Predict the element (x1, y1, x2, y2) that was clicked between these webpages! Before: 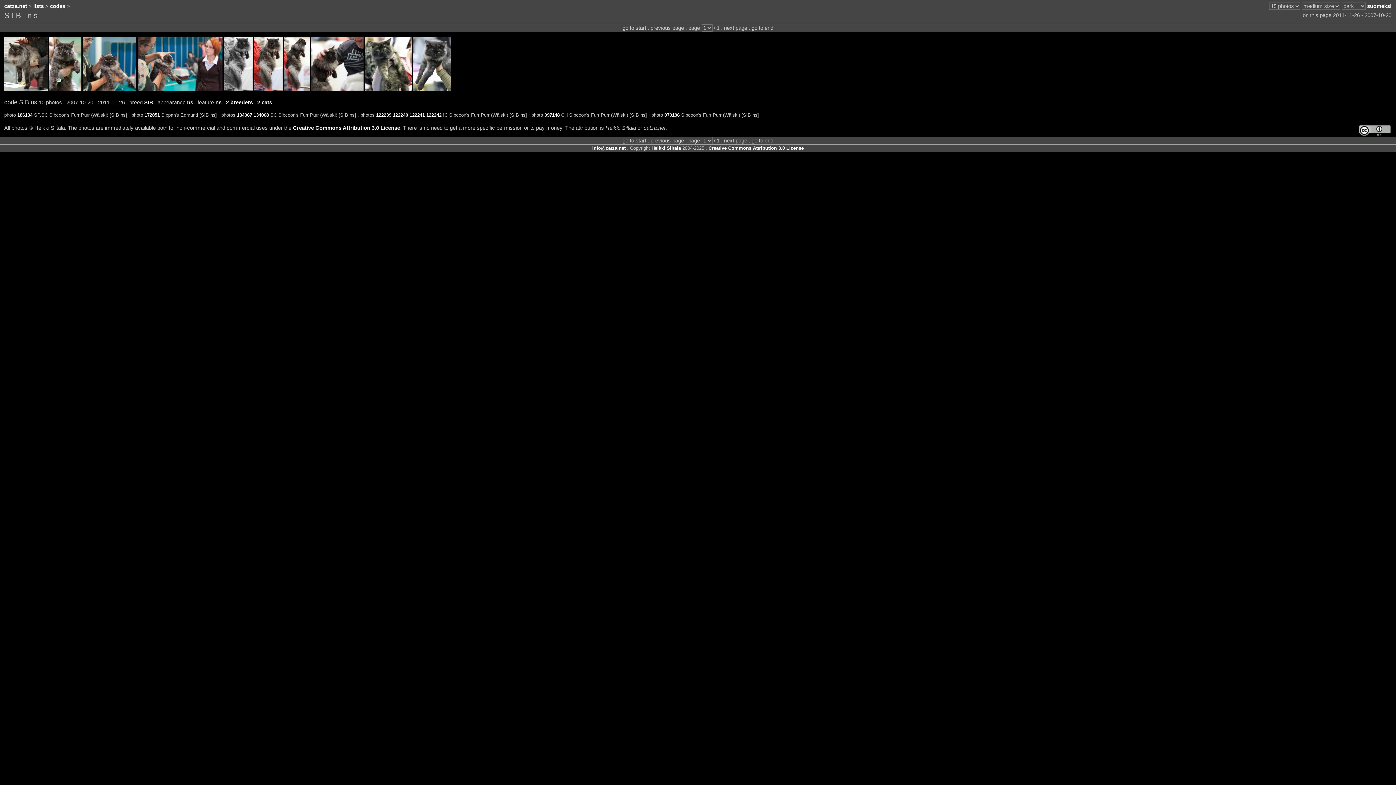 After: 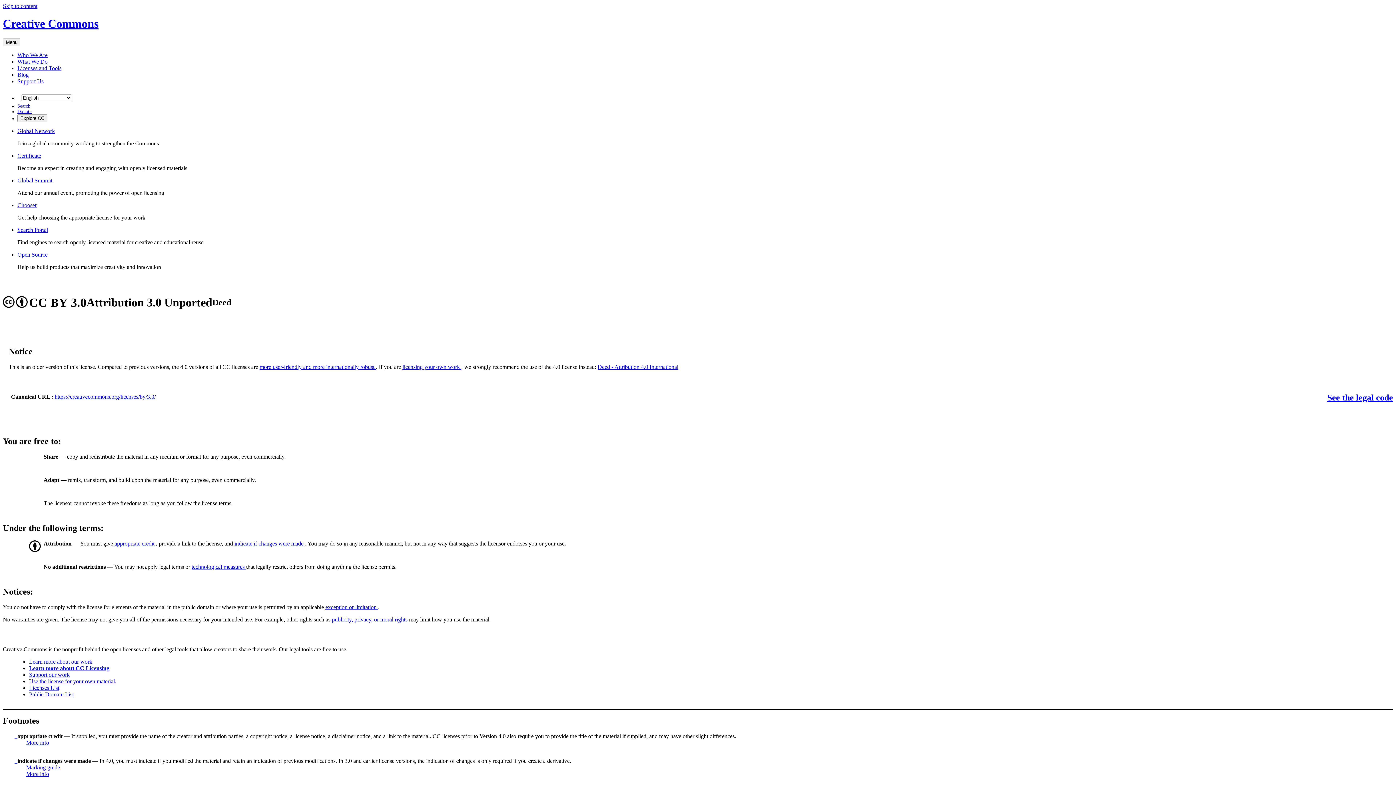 Action: label: Creative Commons Attribution 3.0 License bbox: (292, 124, 400, 130)